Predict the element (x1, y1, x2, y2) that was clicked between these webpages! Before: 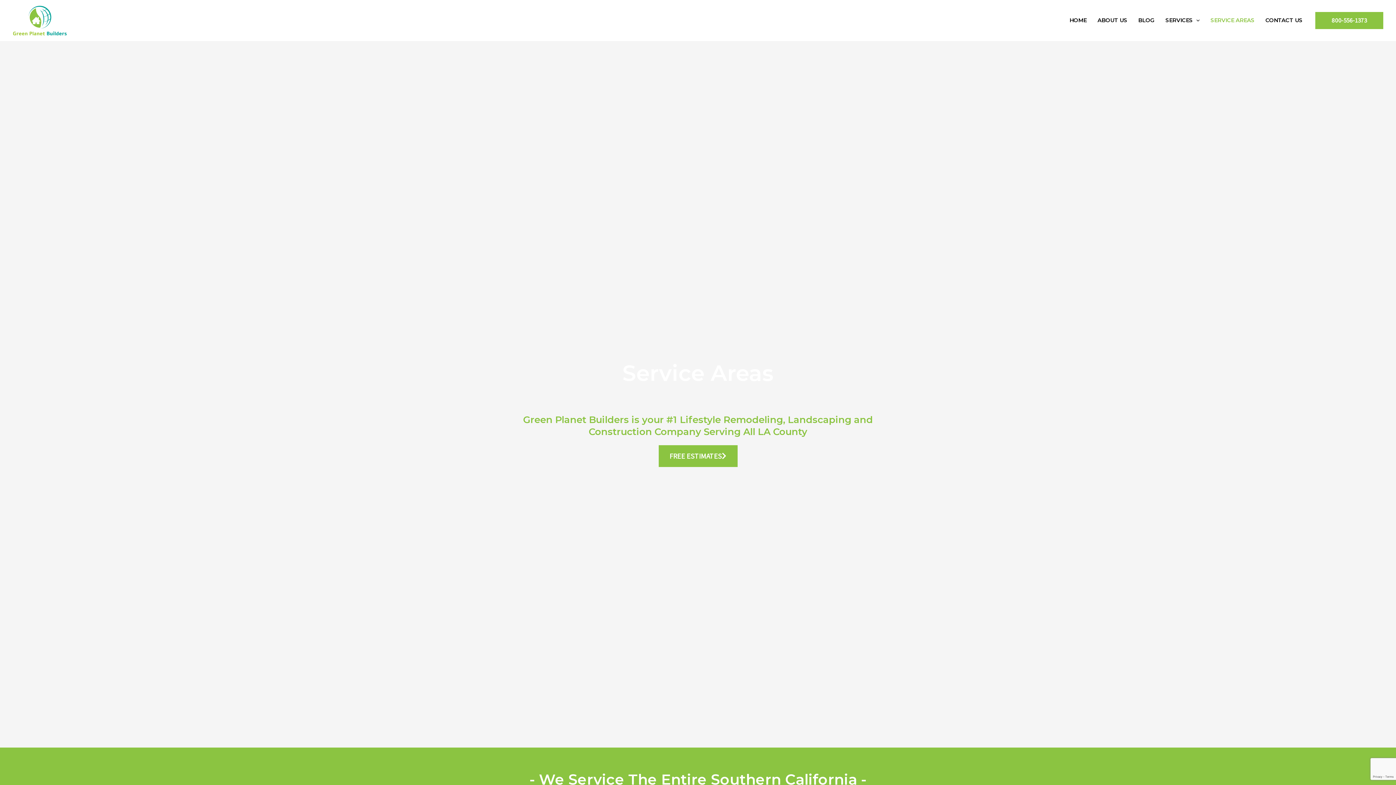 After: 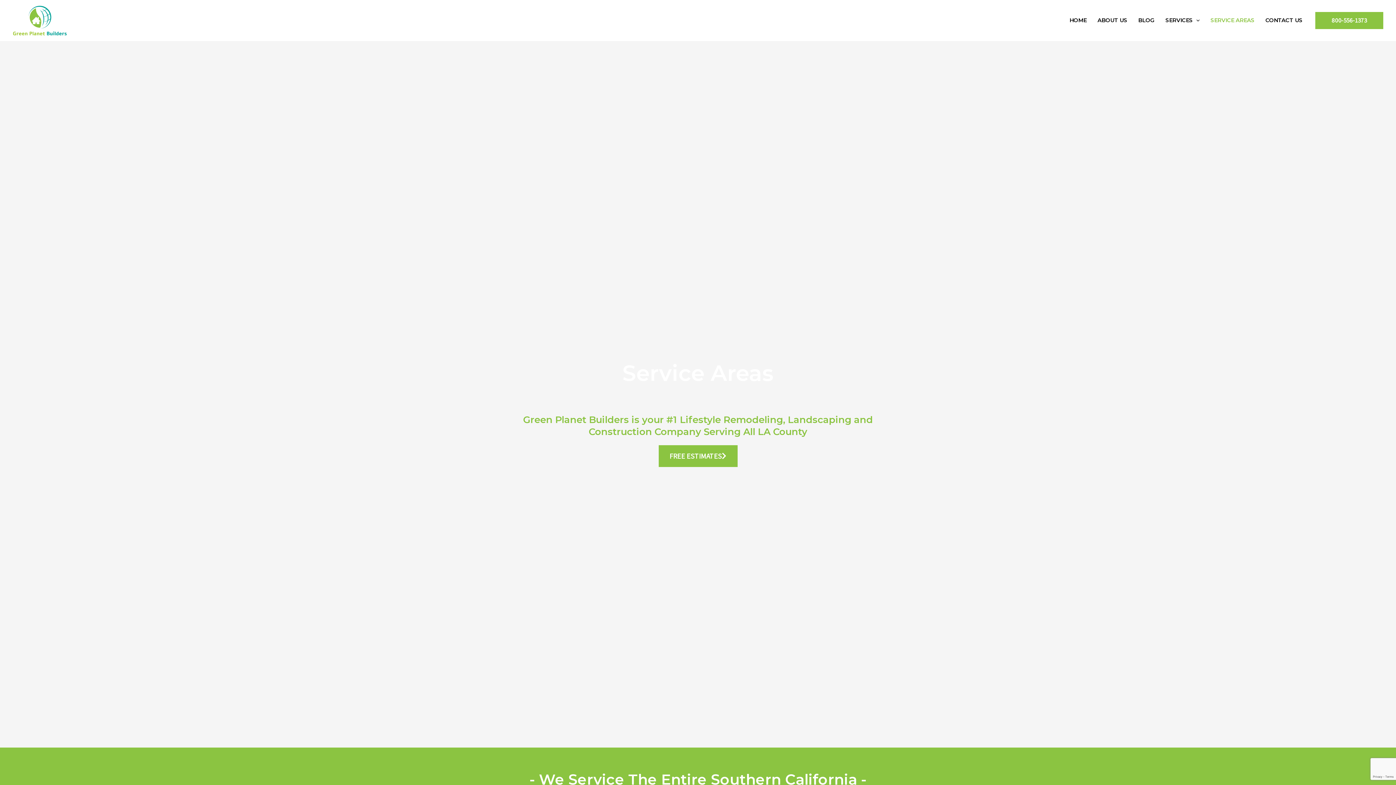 Action: bbox: (1205, 7, 1260, 33) label: SERVICE AREAS